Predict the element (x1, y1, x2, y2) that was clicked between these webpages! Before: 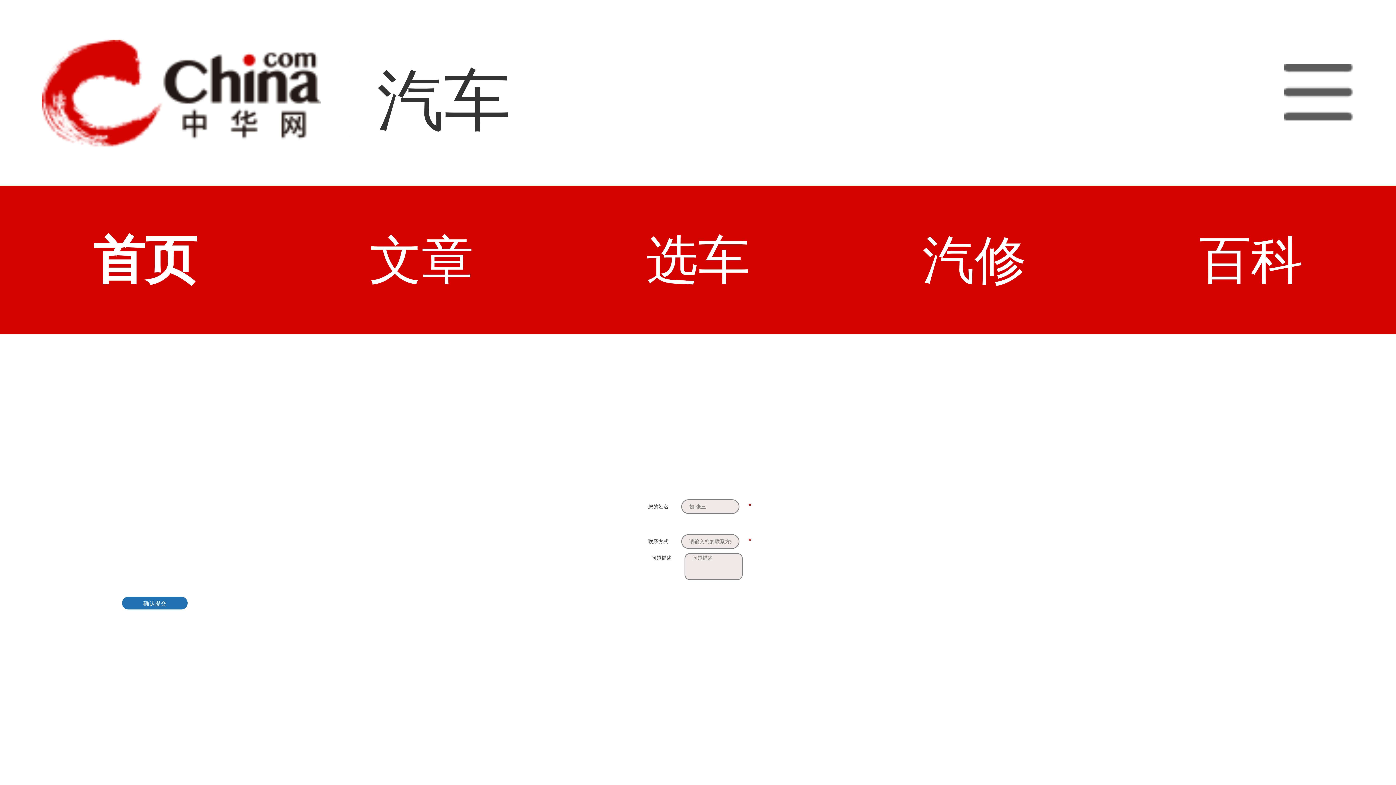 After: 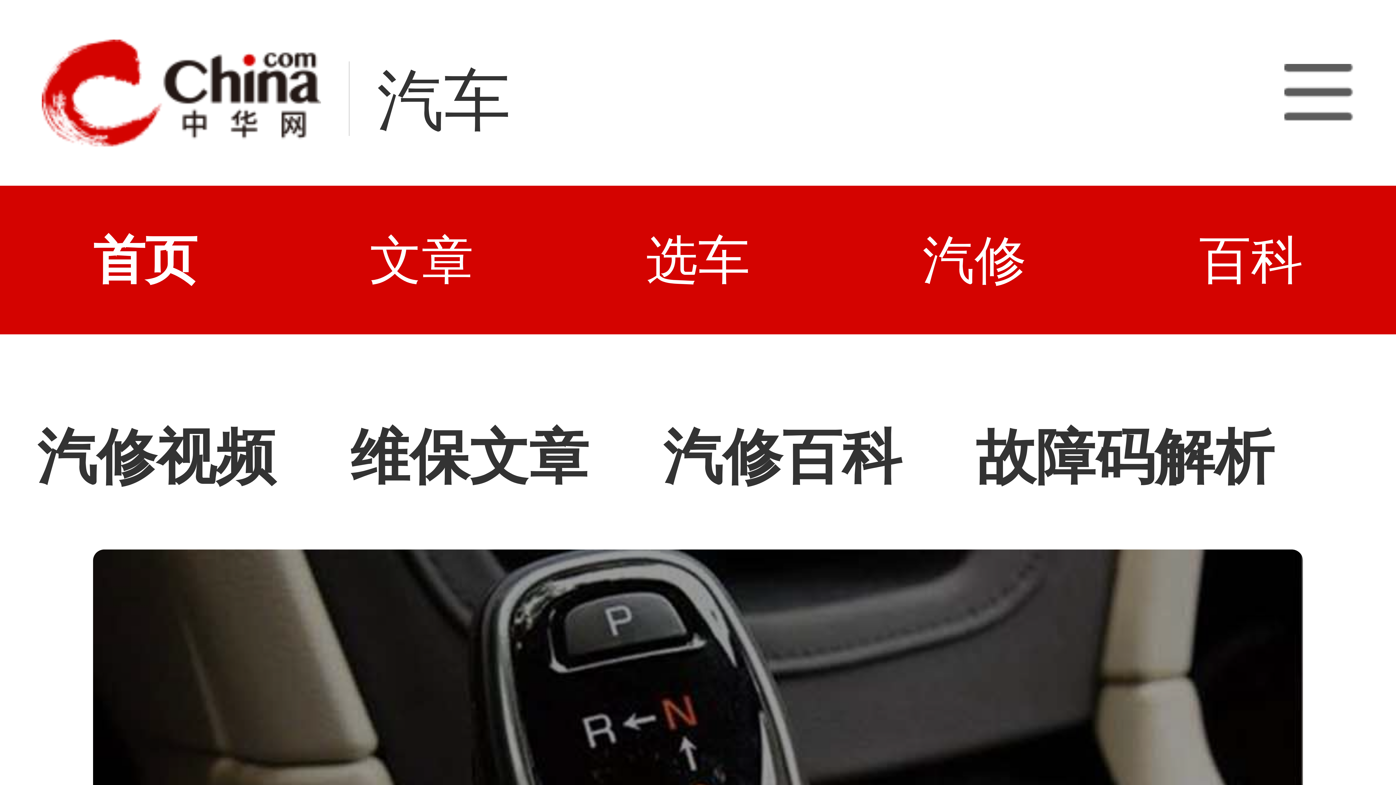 Action: bbox: (922, 185, 1026, 334) label: 汽修